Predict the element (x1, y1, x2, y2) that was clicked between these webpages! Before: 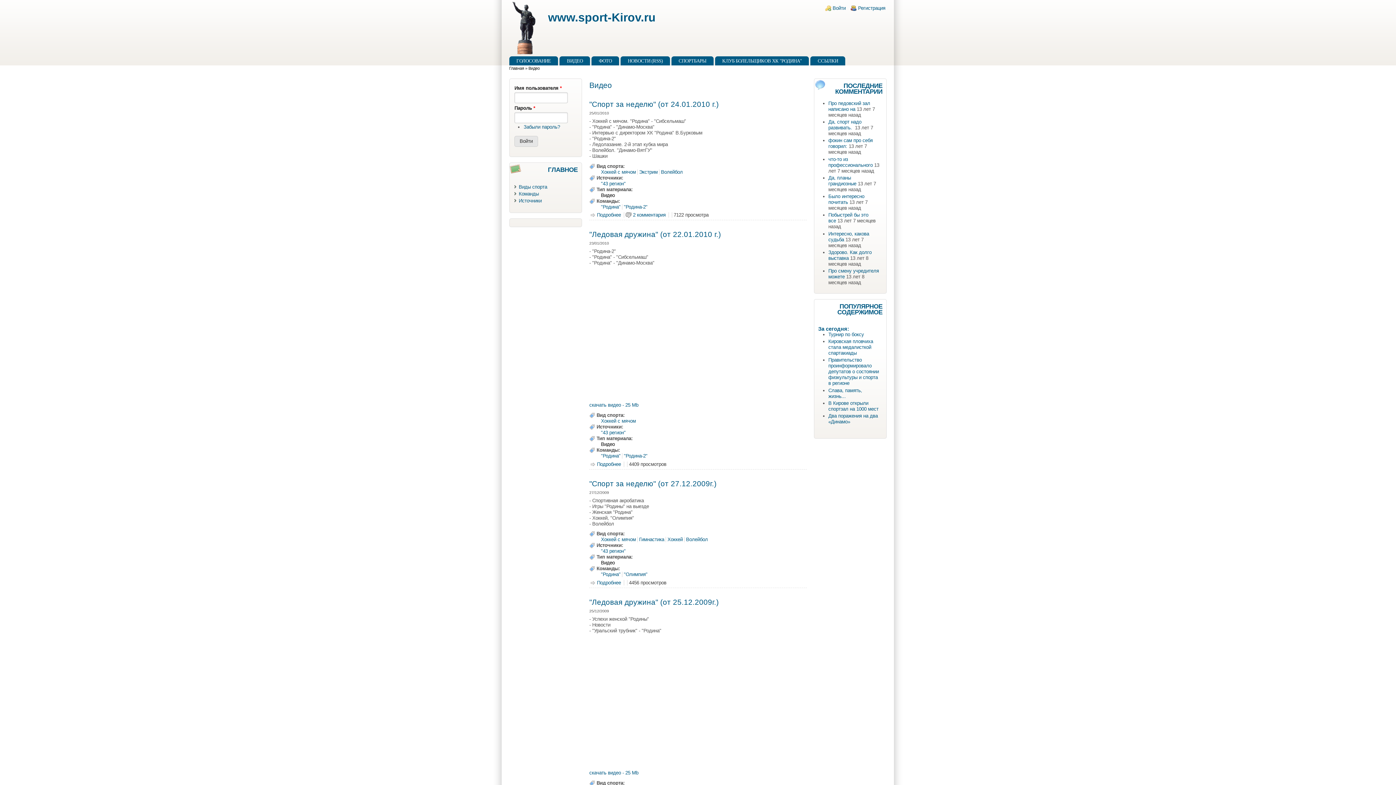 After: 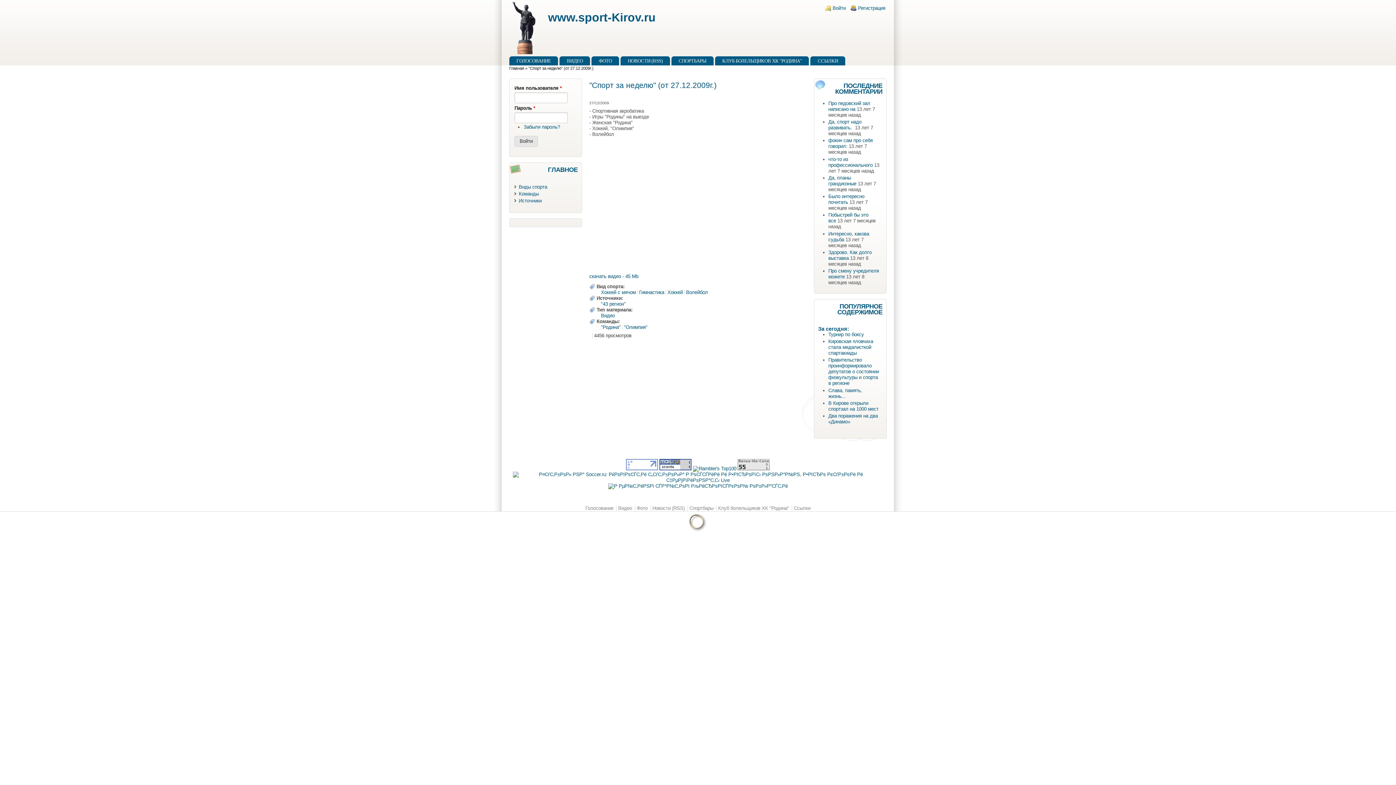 Action: label: "Спорт за неделю" (от 27.12.2009г.) bbox: (589, 479, 716, 487)